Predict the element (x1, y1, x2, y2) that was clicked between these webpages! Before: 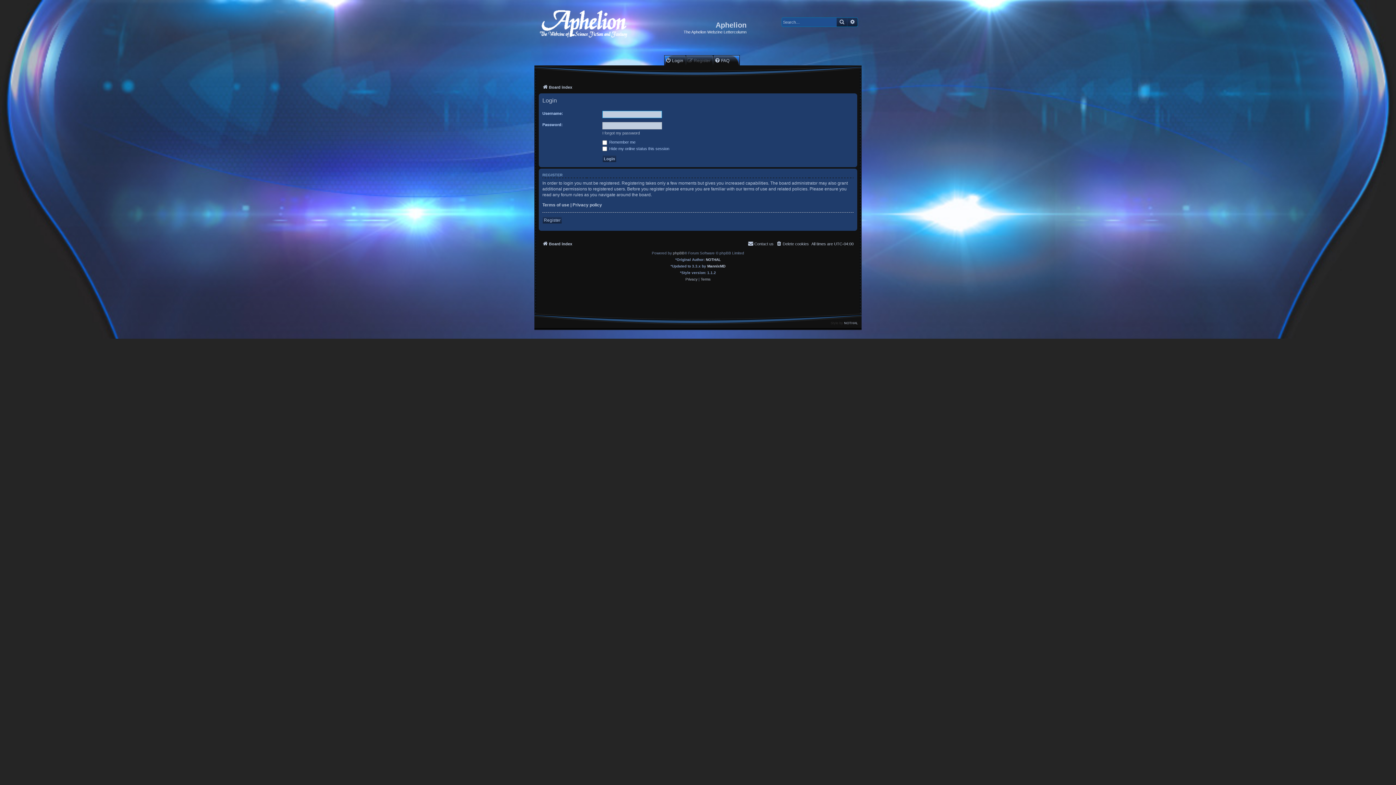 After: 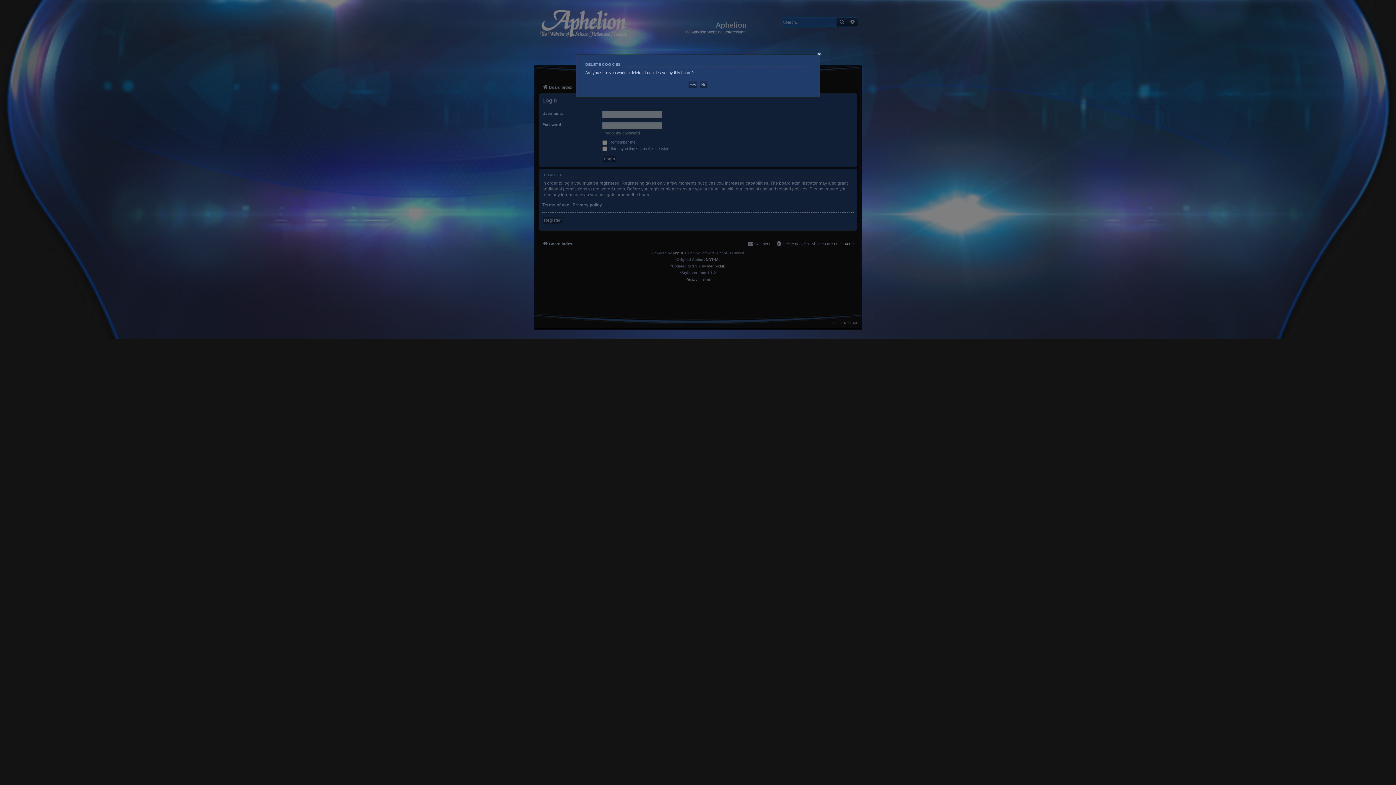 Action: bbox: (776, 239, 809, 248) label: Delete cookies